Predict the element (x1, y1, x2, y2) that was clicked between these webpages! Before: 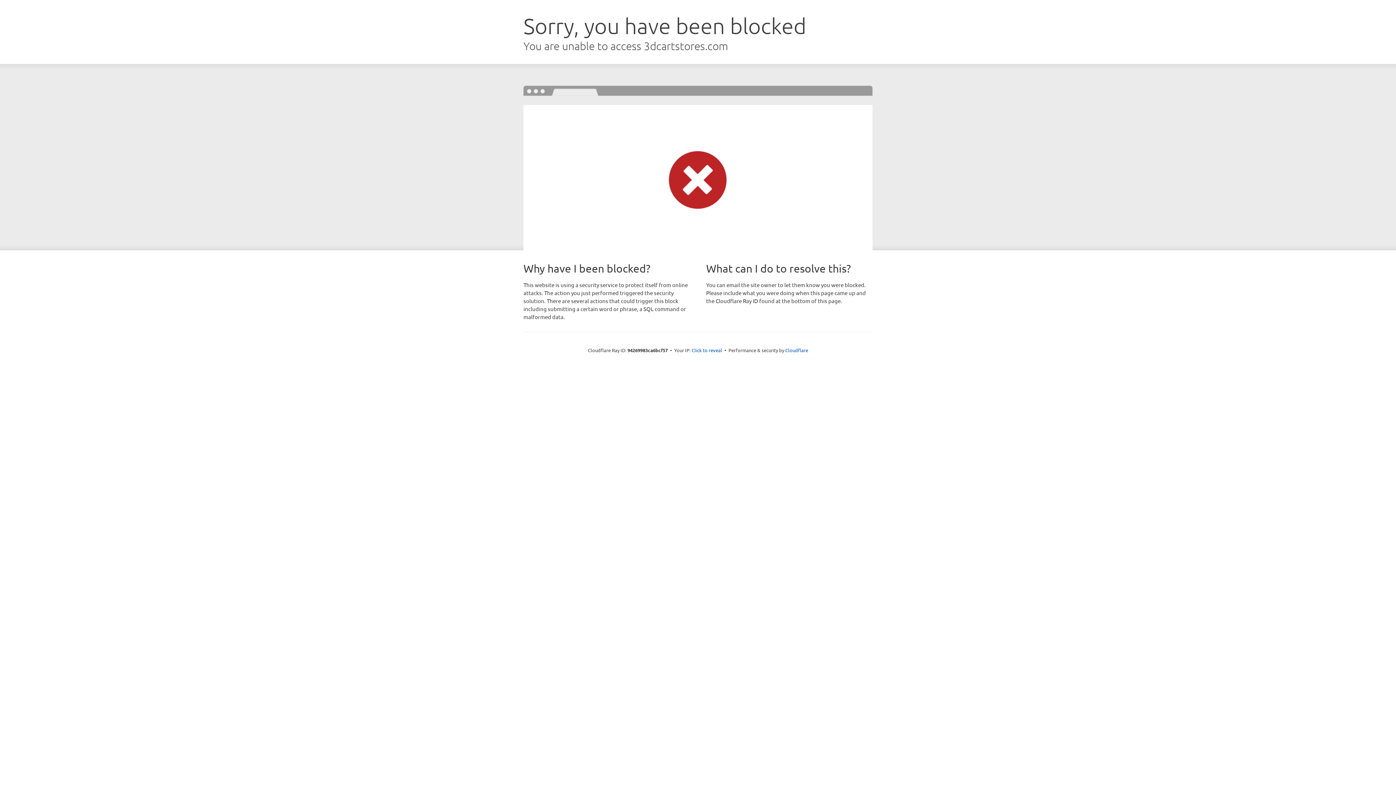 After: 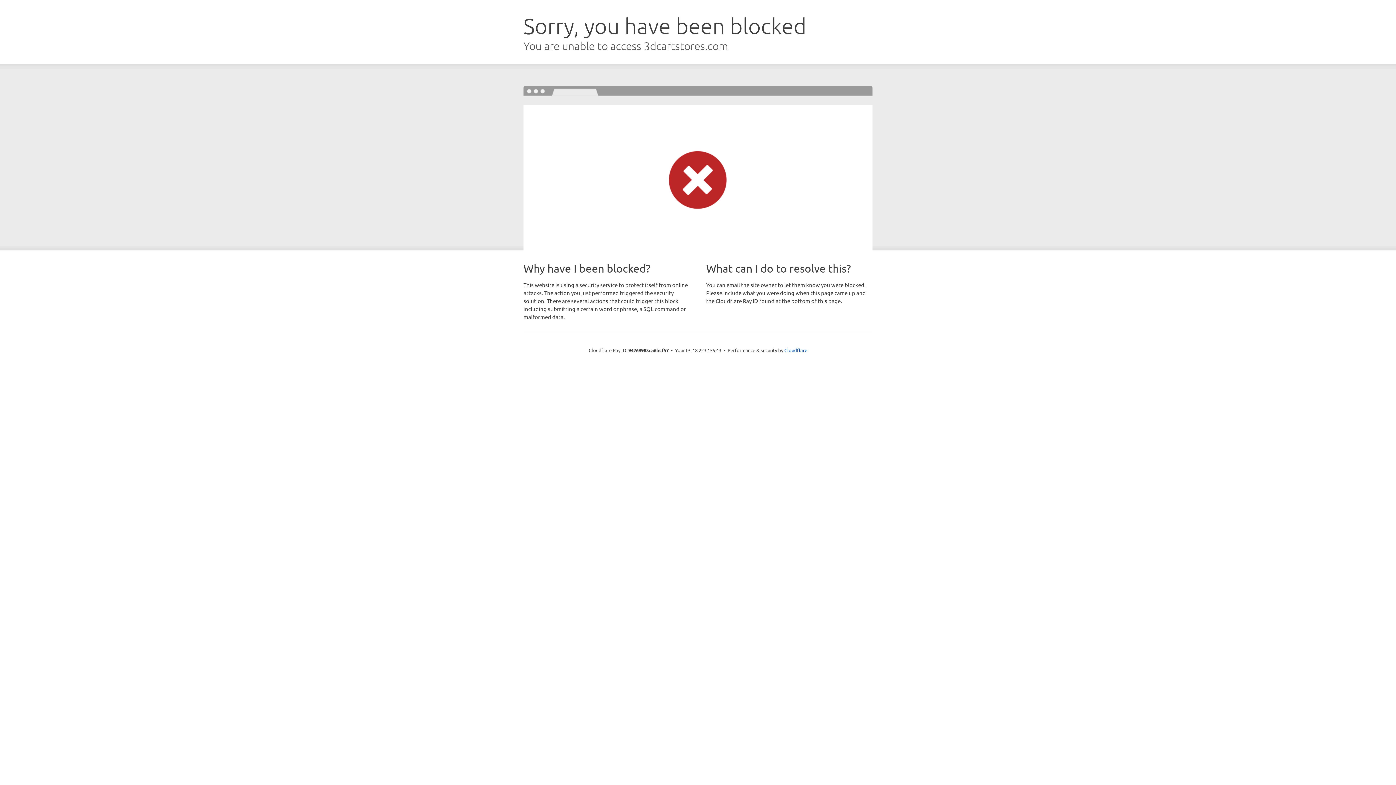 Action: label: Click to reveal bbox: (691, 346, 722, 353)